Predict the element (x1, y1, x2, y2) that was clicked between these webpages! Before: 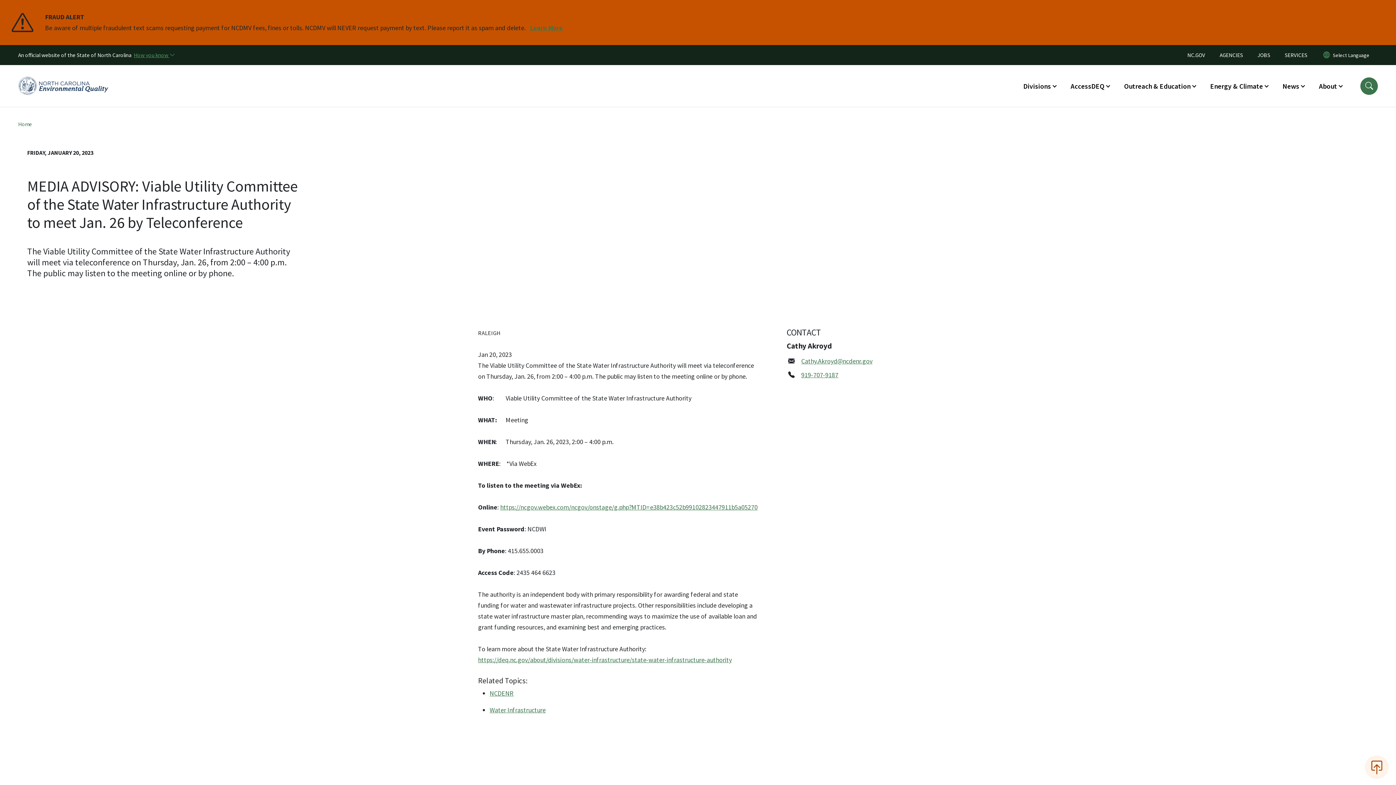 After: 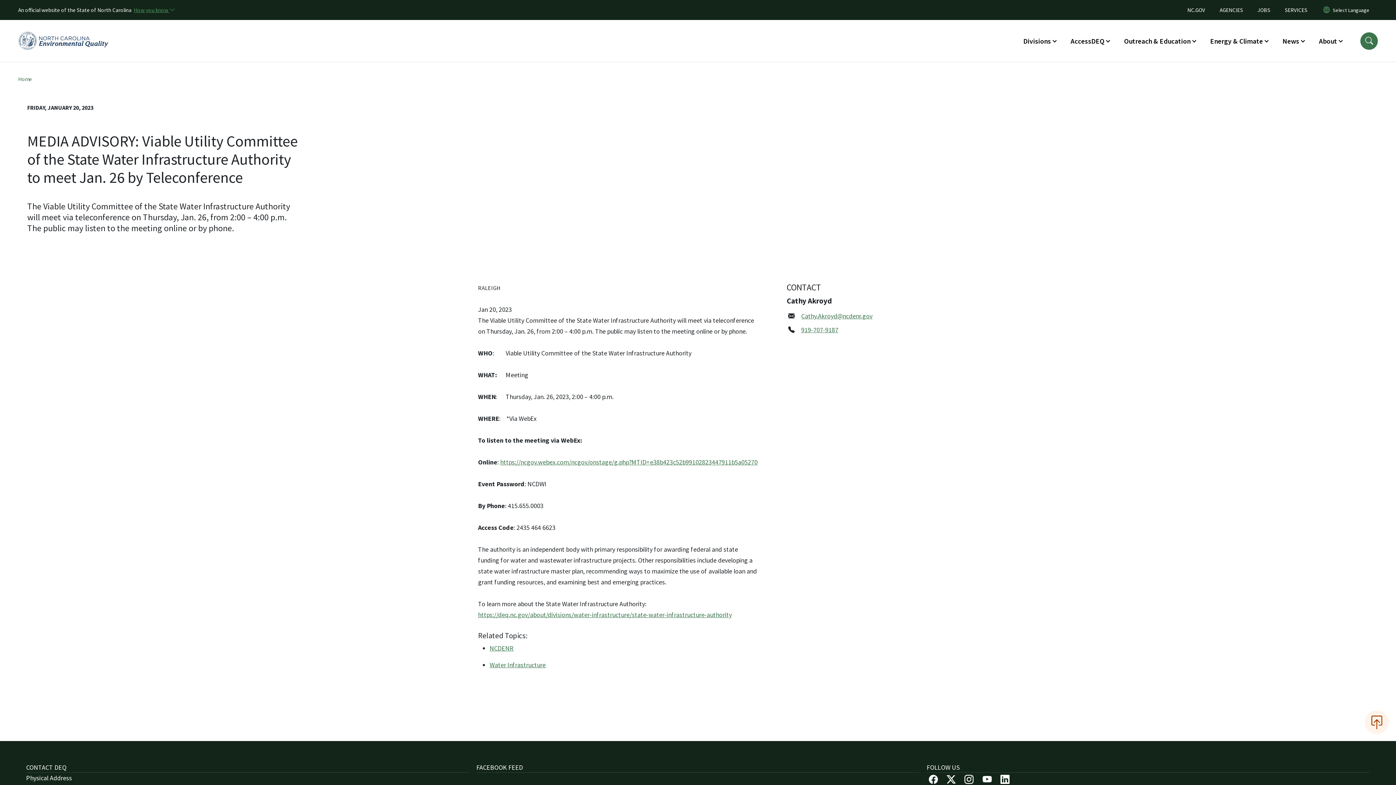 Action: bbox: (1365, 755, 1389, 779)